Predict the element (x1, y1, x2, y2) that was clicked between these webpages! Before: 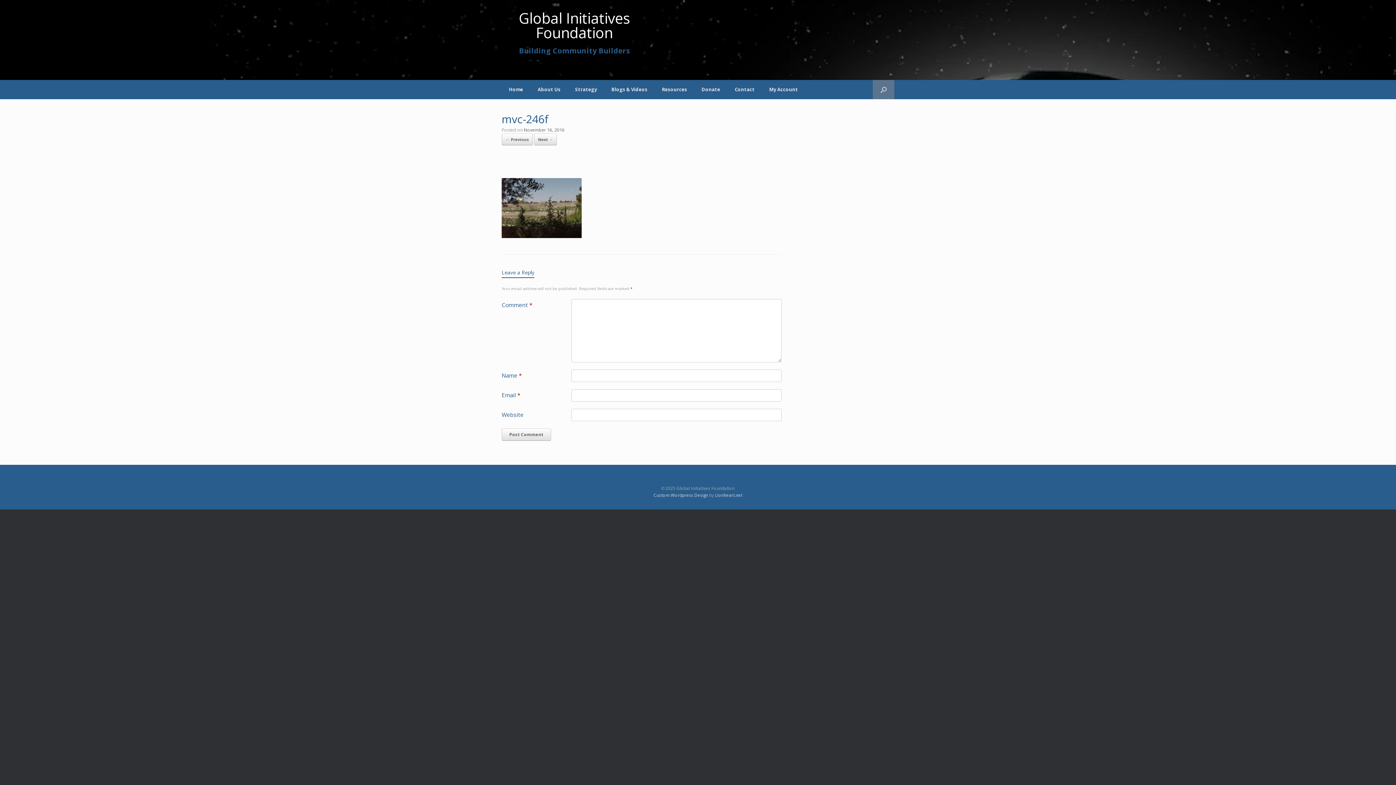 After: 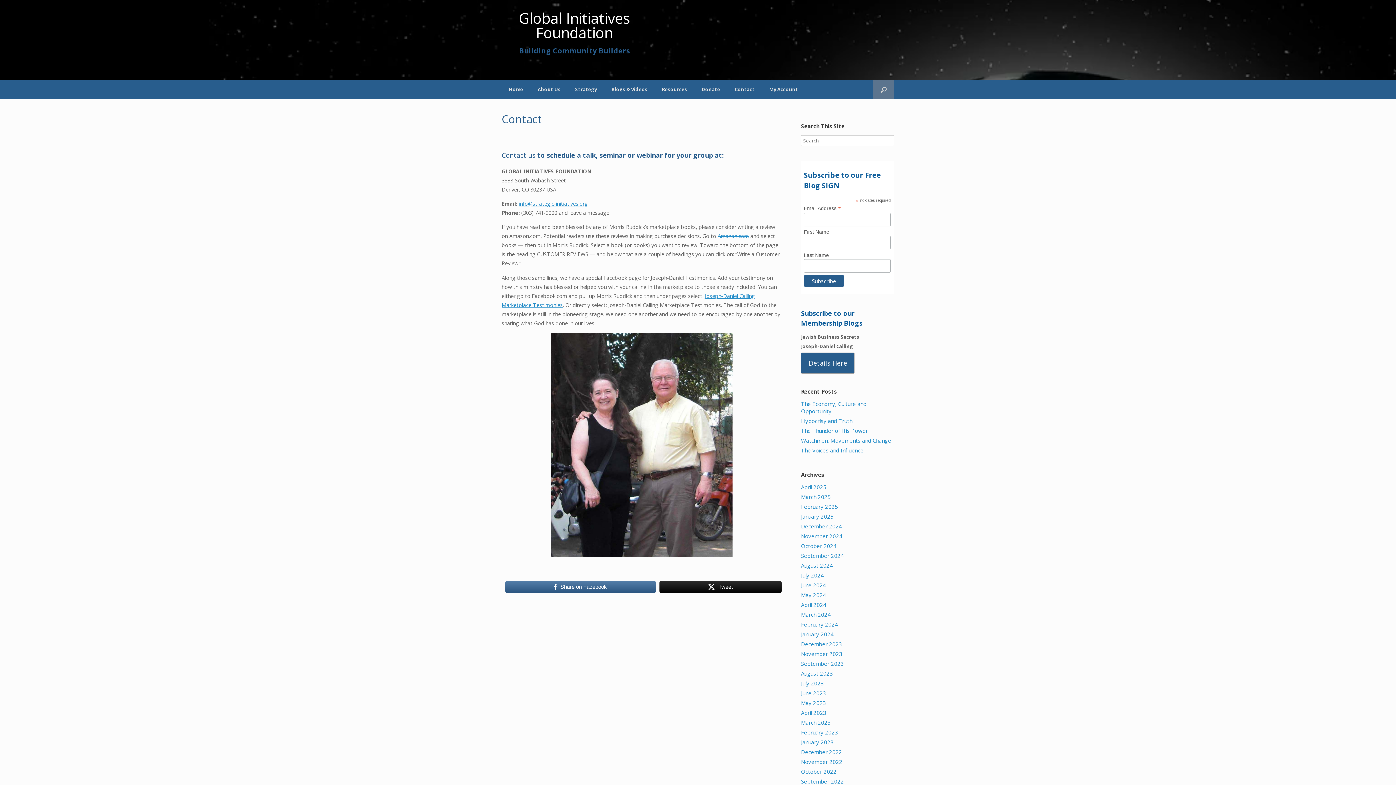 Action: bbox: (727, 80, 762, 99) label: Contact